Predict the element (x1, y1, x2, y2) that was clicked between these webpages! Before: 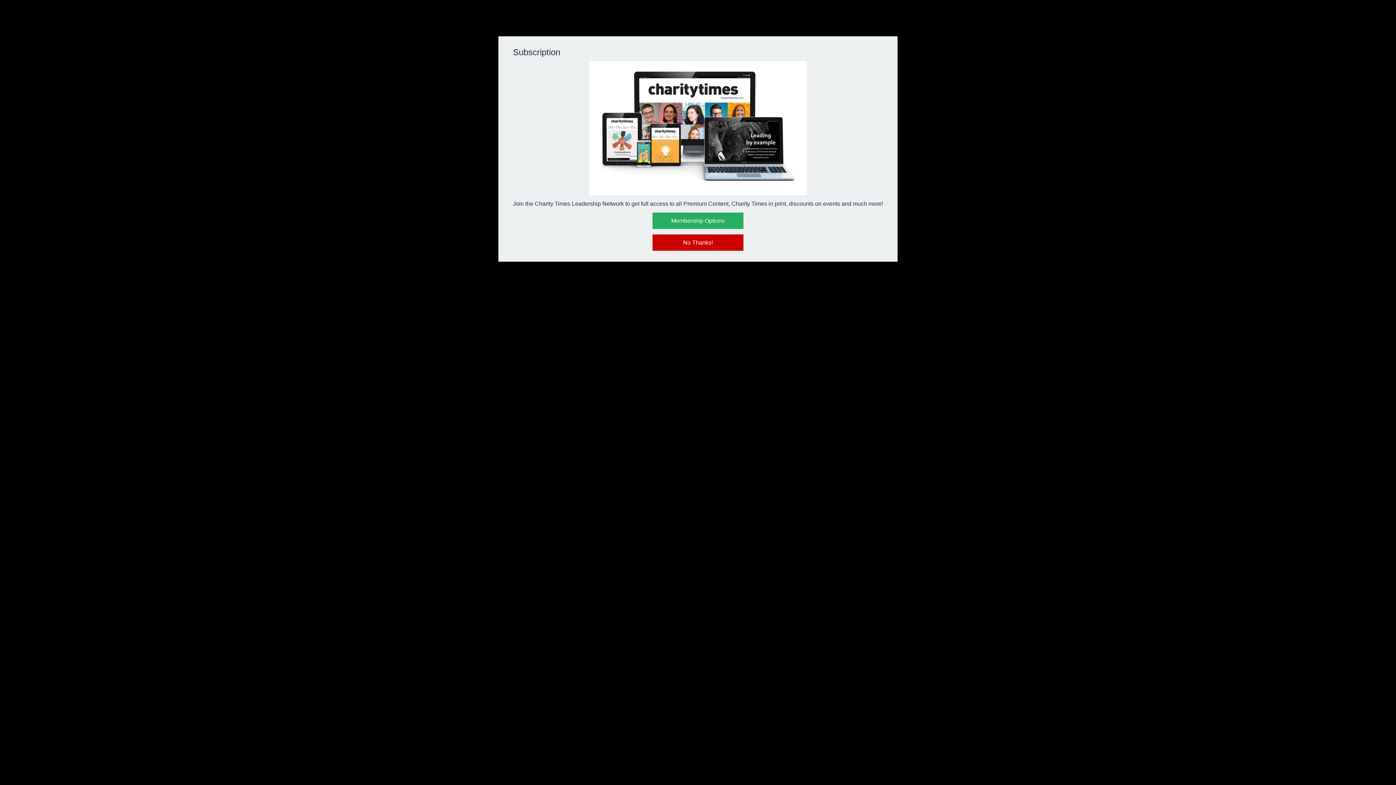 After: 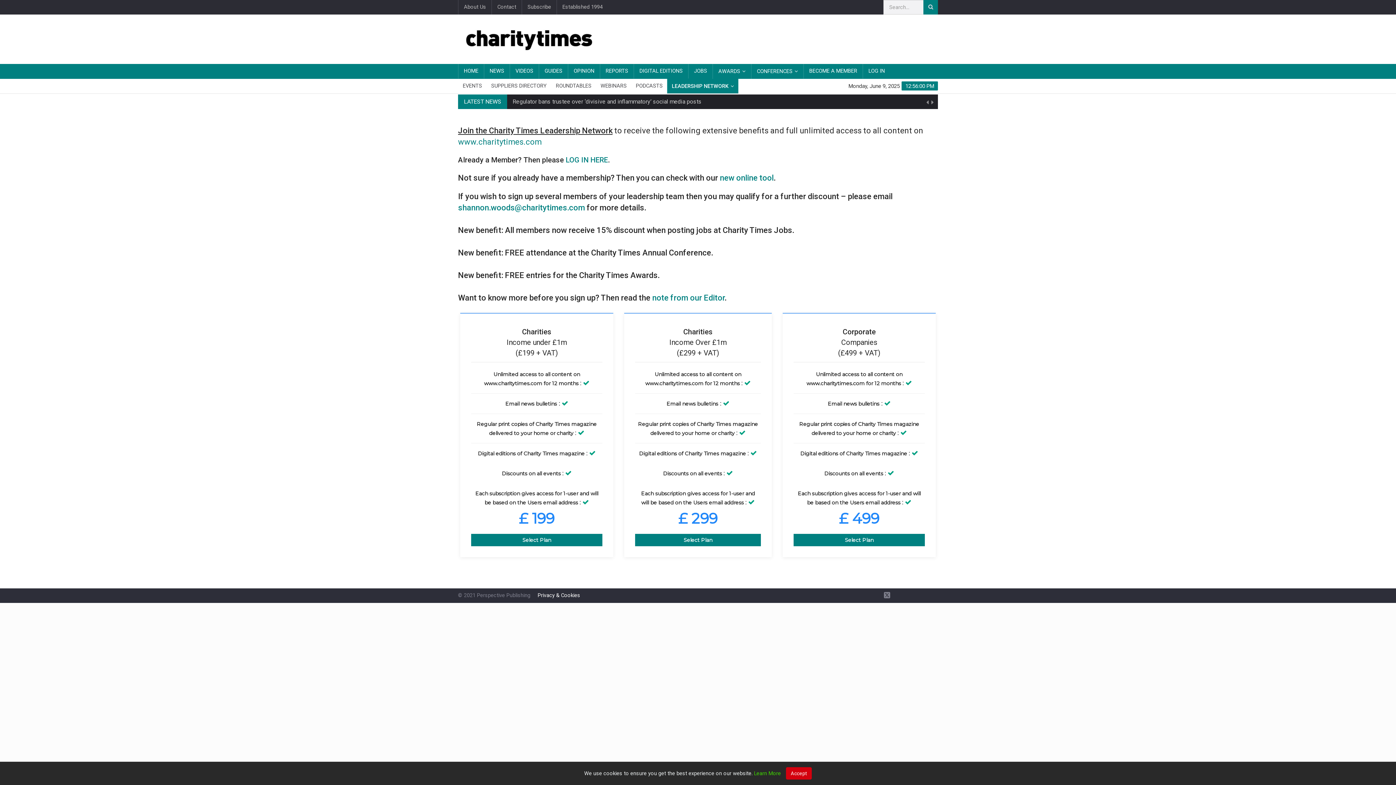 Action: bbox: (513, 212, 883, 229)